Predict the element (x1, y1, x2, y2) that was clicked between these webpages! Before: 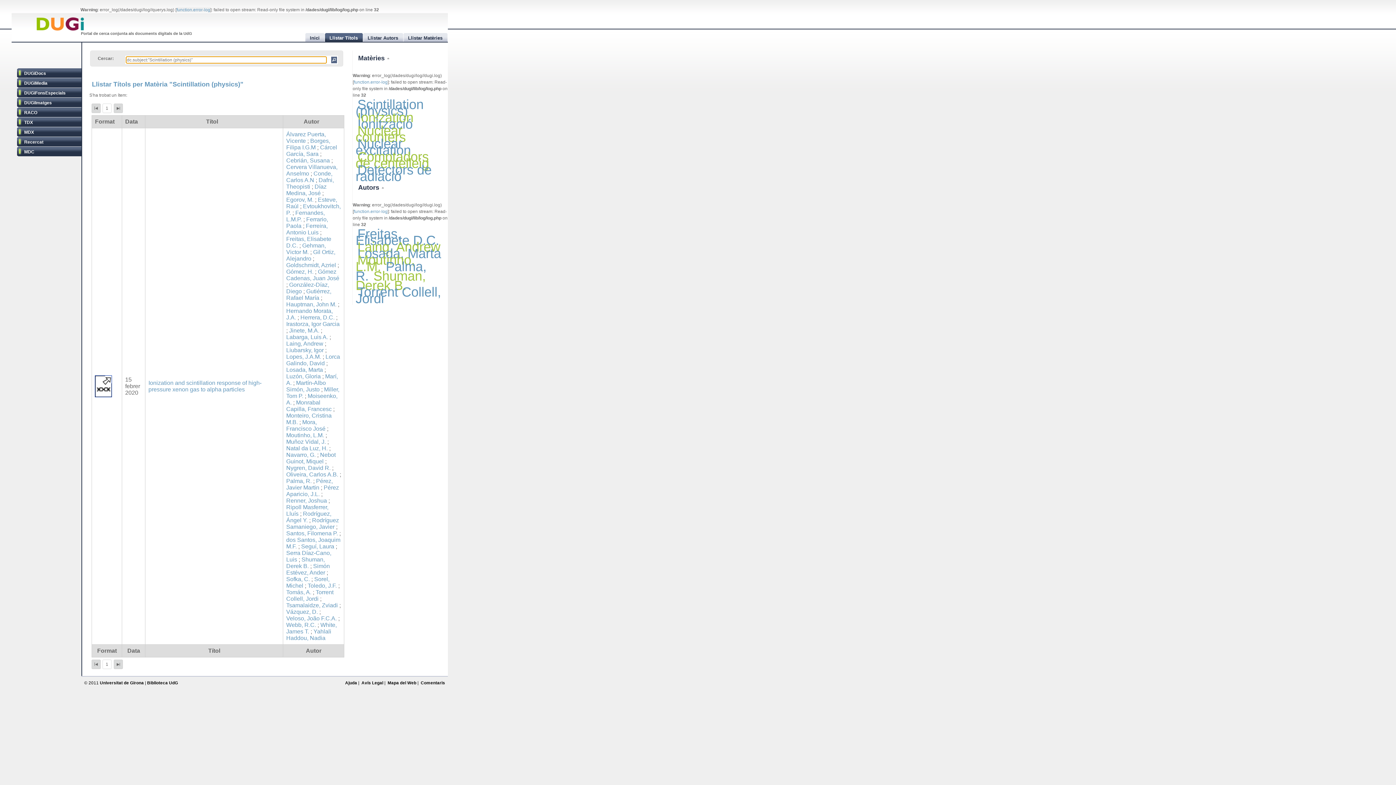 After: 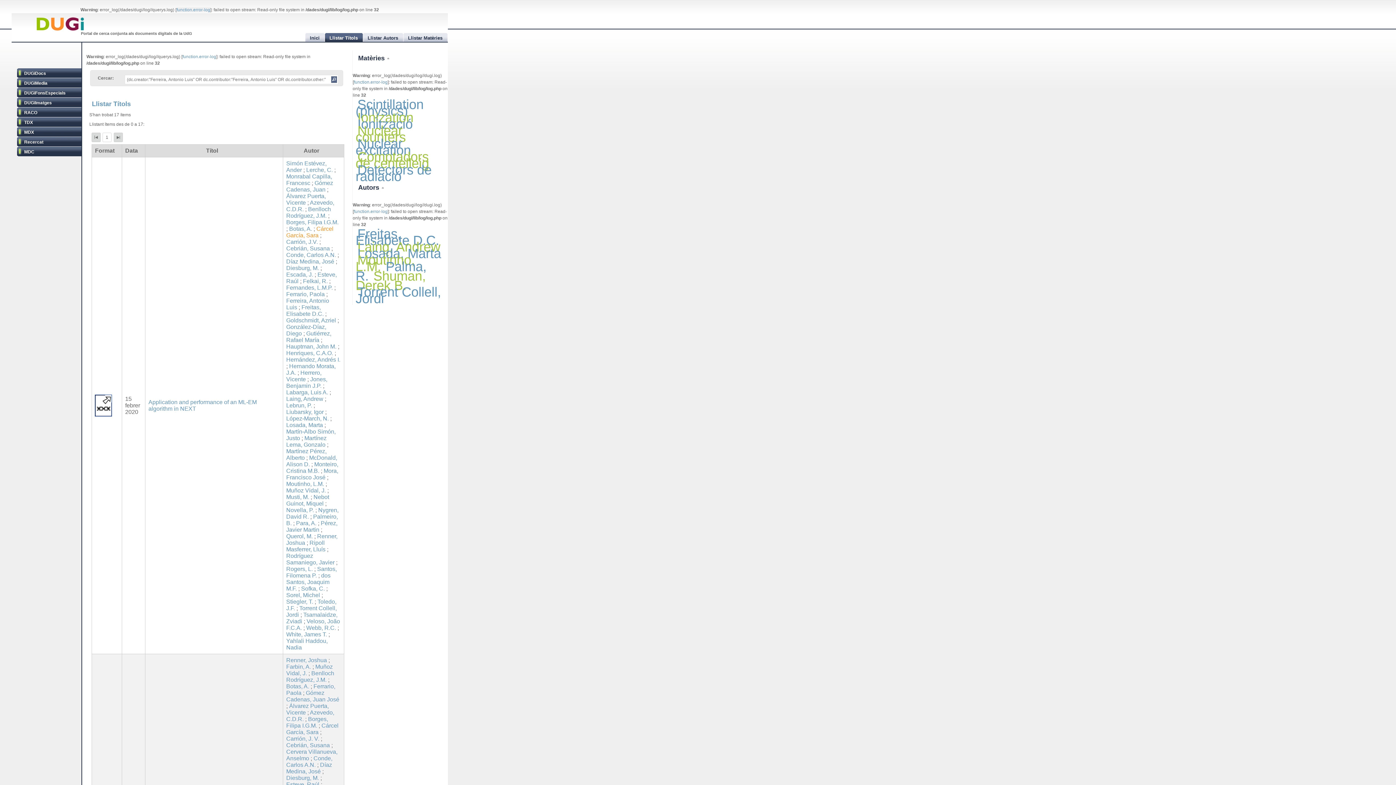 Action: label: Ferreira, Antonio Luis bbox: (286, 223, 327, 235)